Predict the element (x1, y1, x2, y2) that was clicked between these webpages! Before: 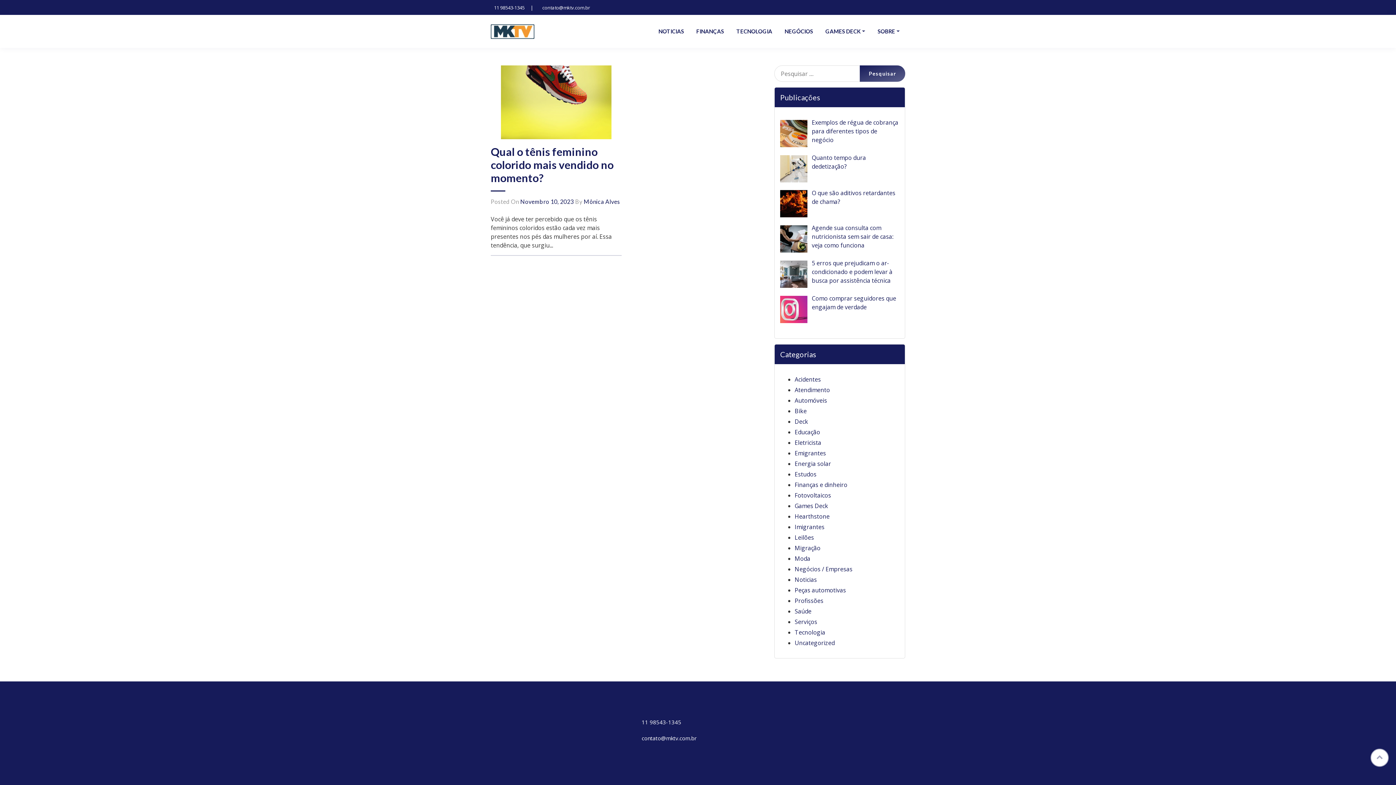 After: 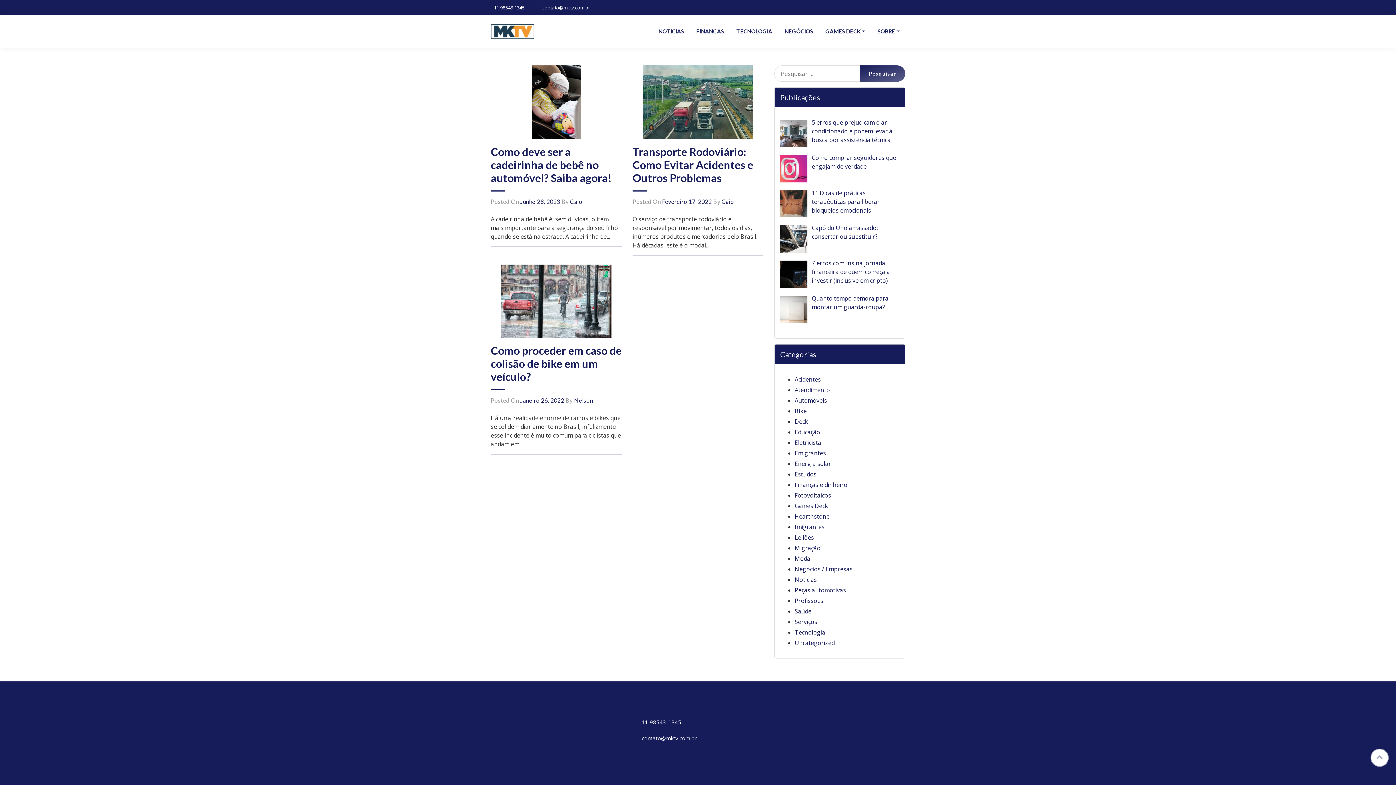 Action: bbox: (794, 375, 821, 383) label: Acidentes